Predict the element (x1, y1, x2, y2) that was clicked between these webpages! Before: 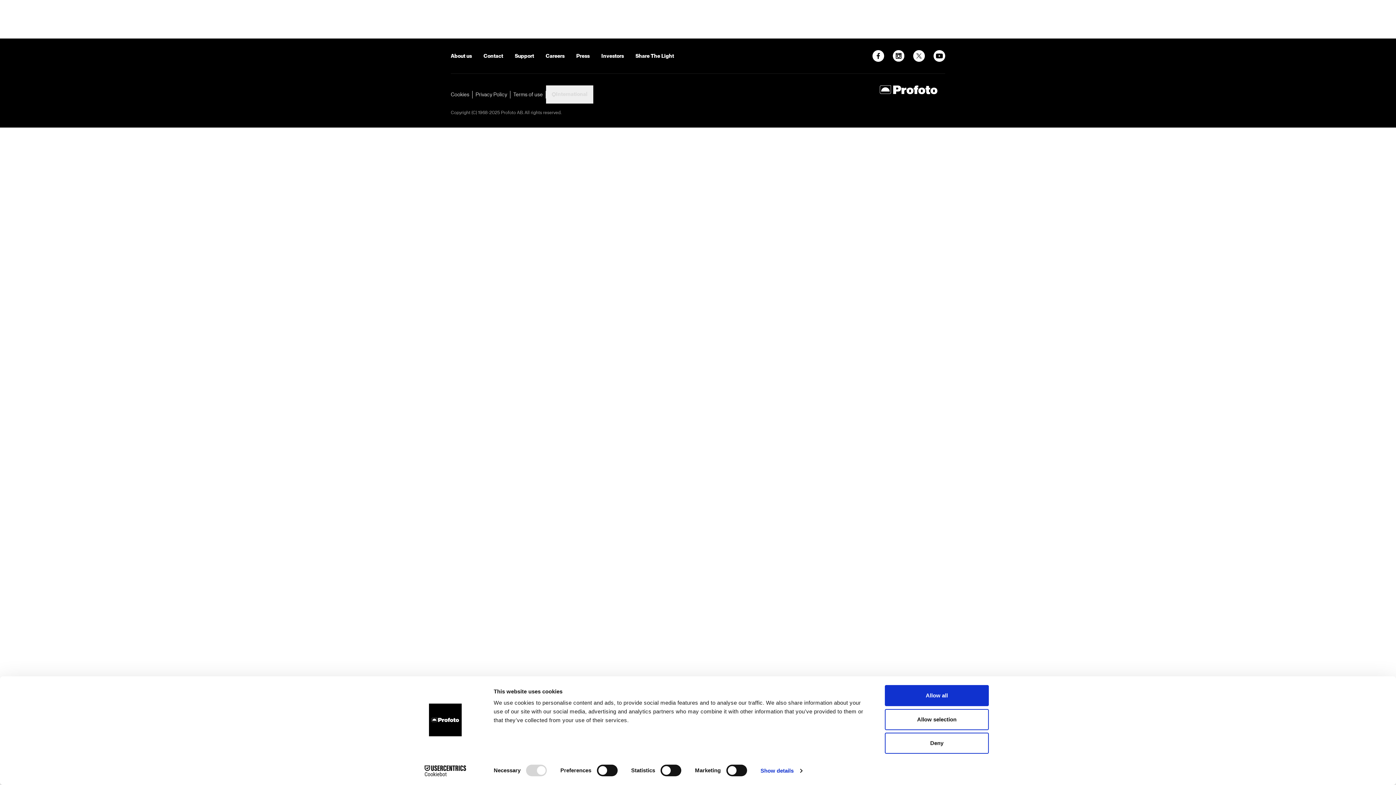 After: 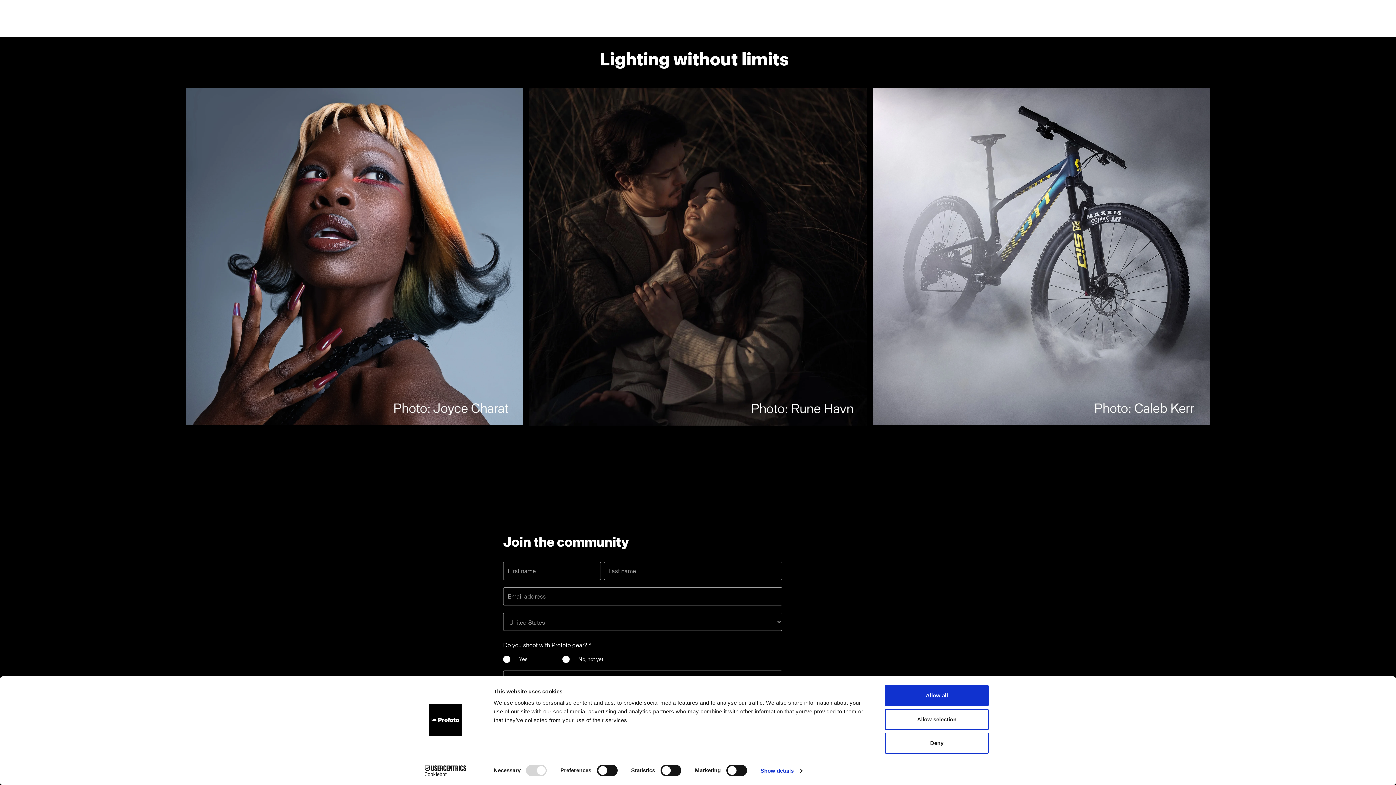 Action: label: Share The Light bbox: (635, 52, 674, 59)